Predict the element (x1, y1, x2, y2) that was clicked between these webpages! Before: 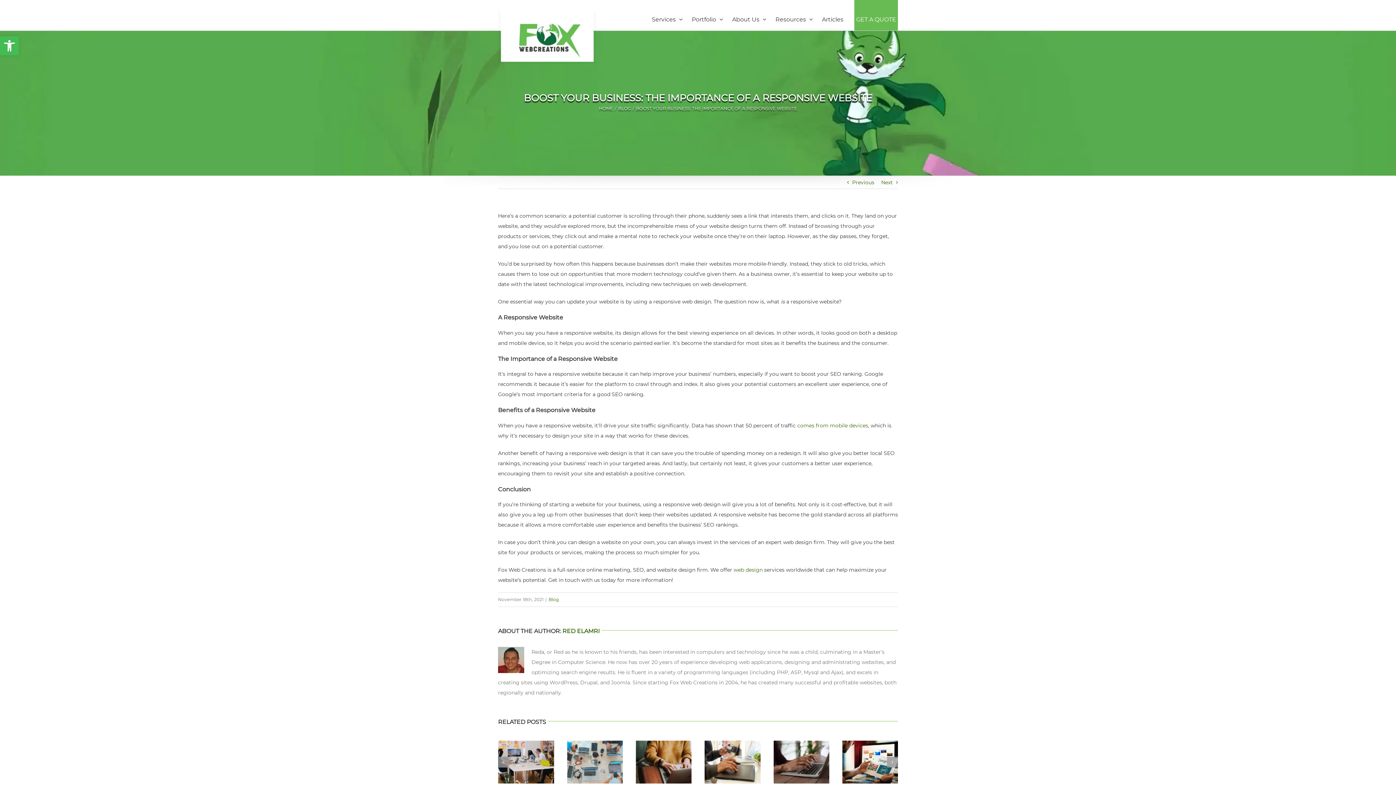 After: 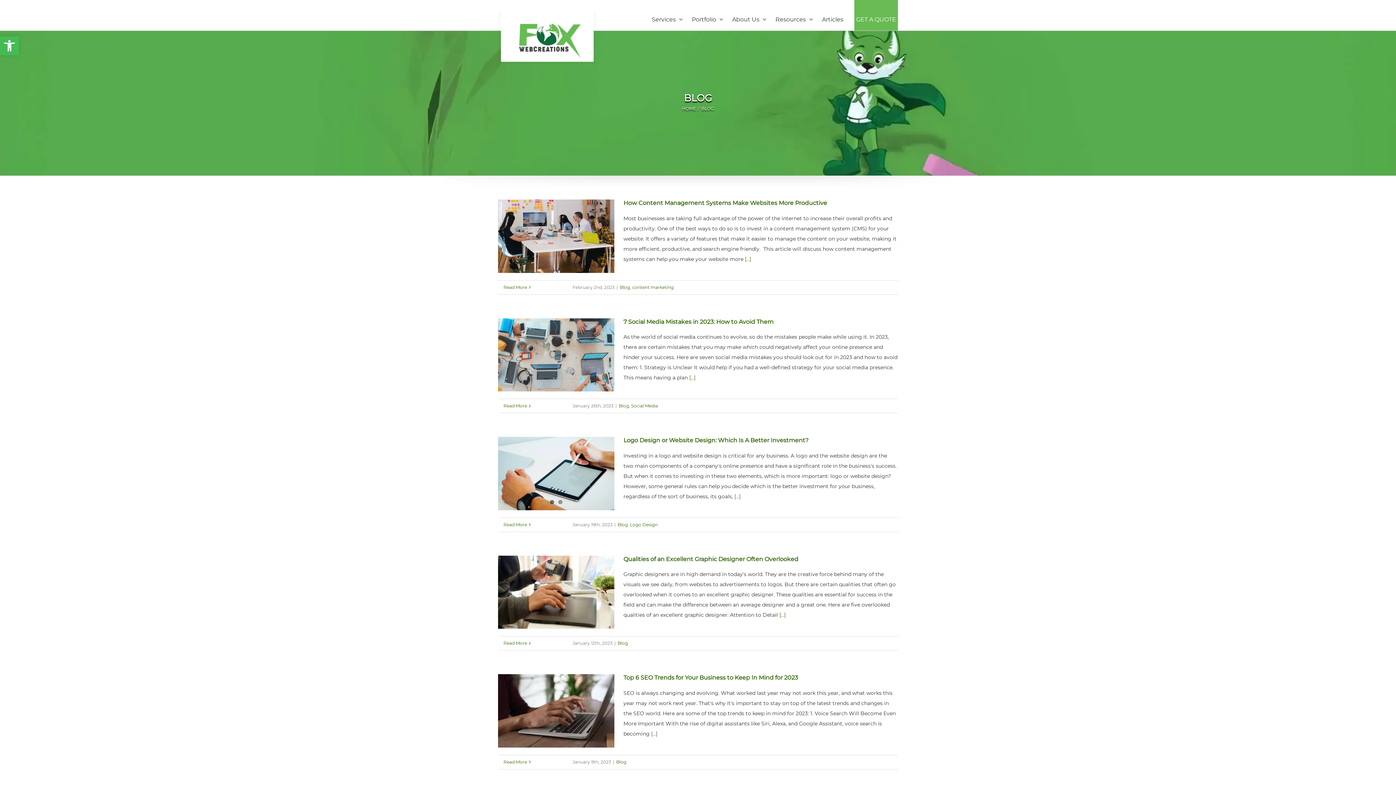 Action: bbox: (618, 105, 631, 111) label: BLOG